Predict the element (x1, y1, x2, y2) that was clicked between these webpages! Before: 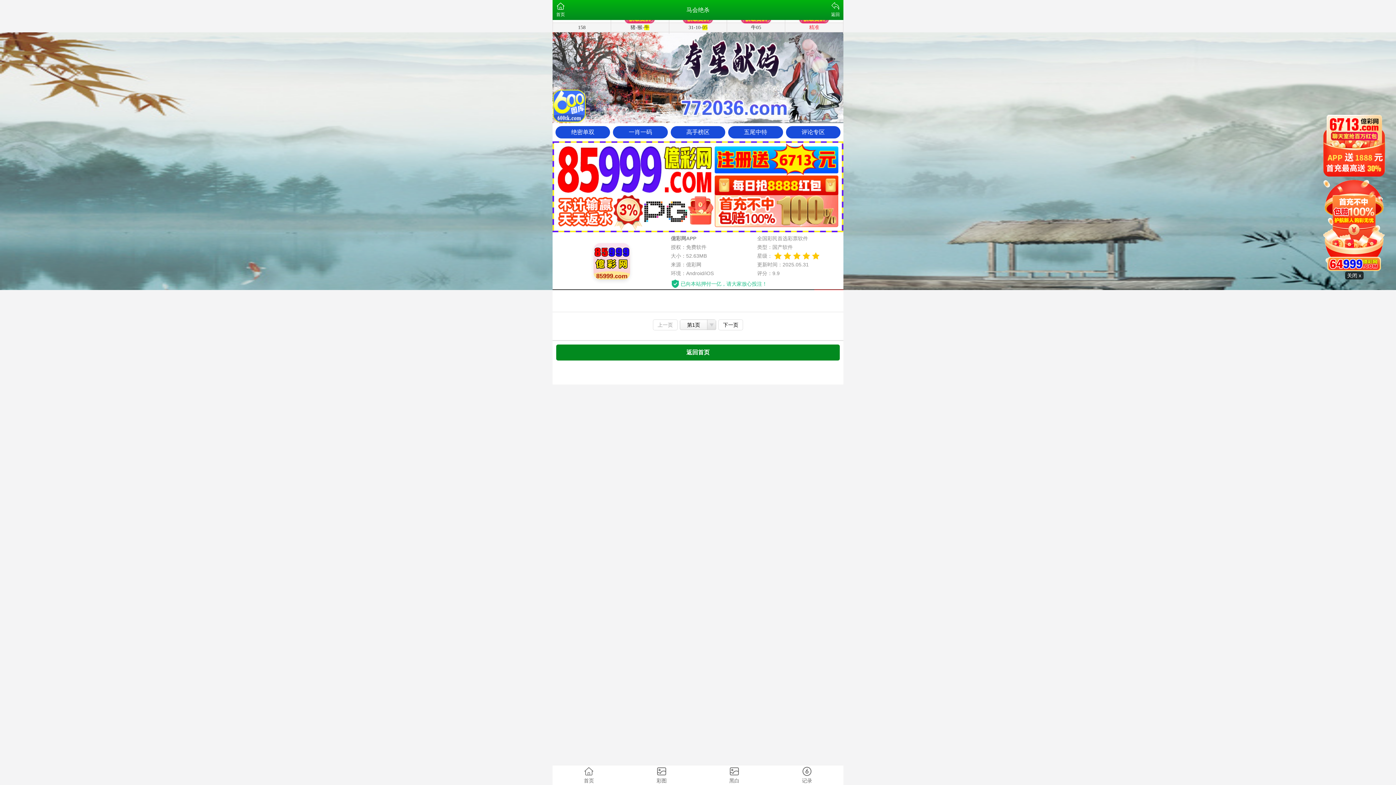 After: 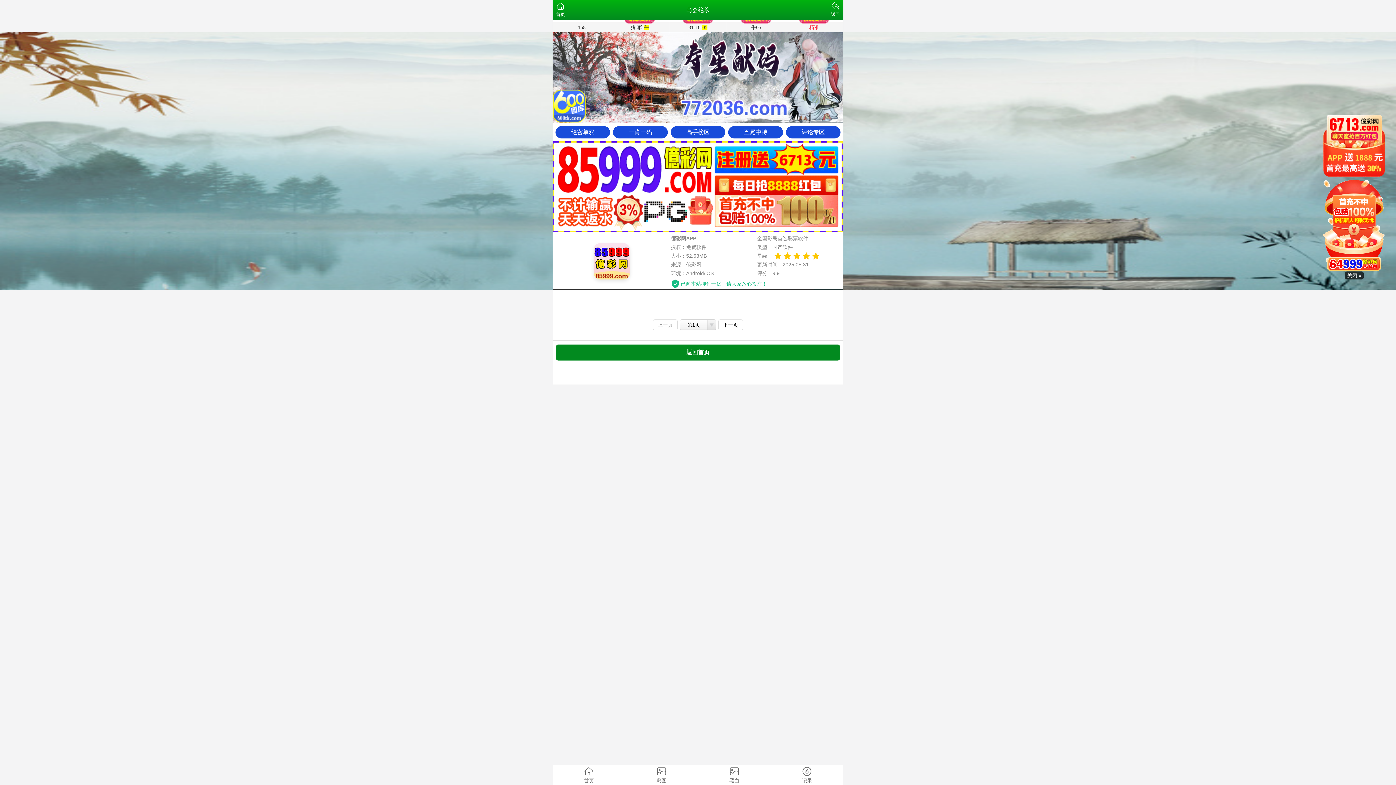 Action: label: 第1页 bbox: (680, 319, 716, 331)